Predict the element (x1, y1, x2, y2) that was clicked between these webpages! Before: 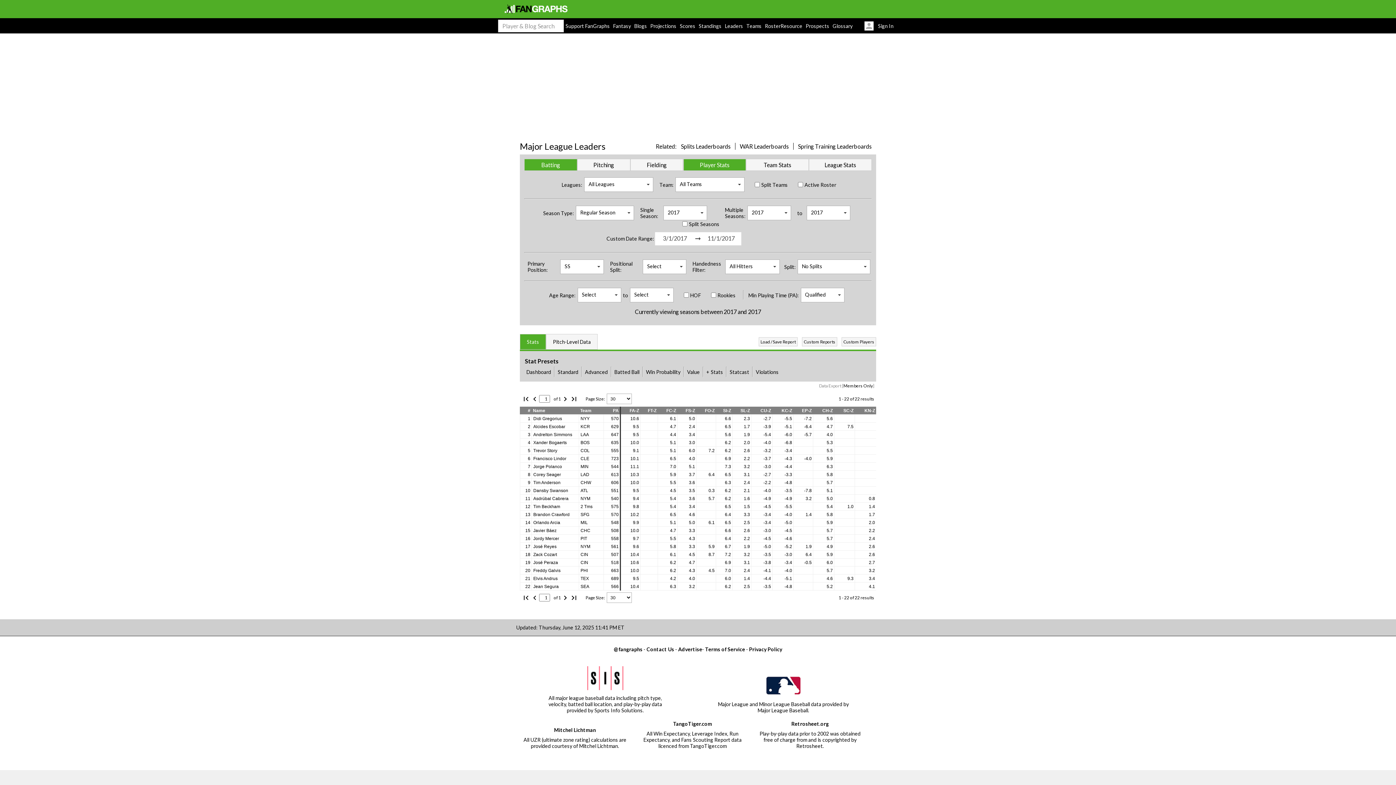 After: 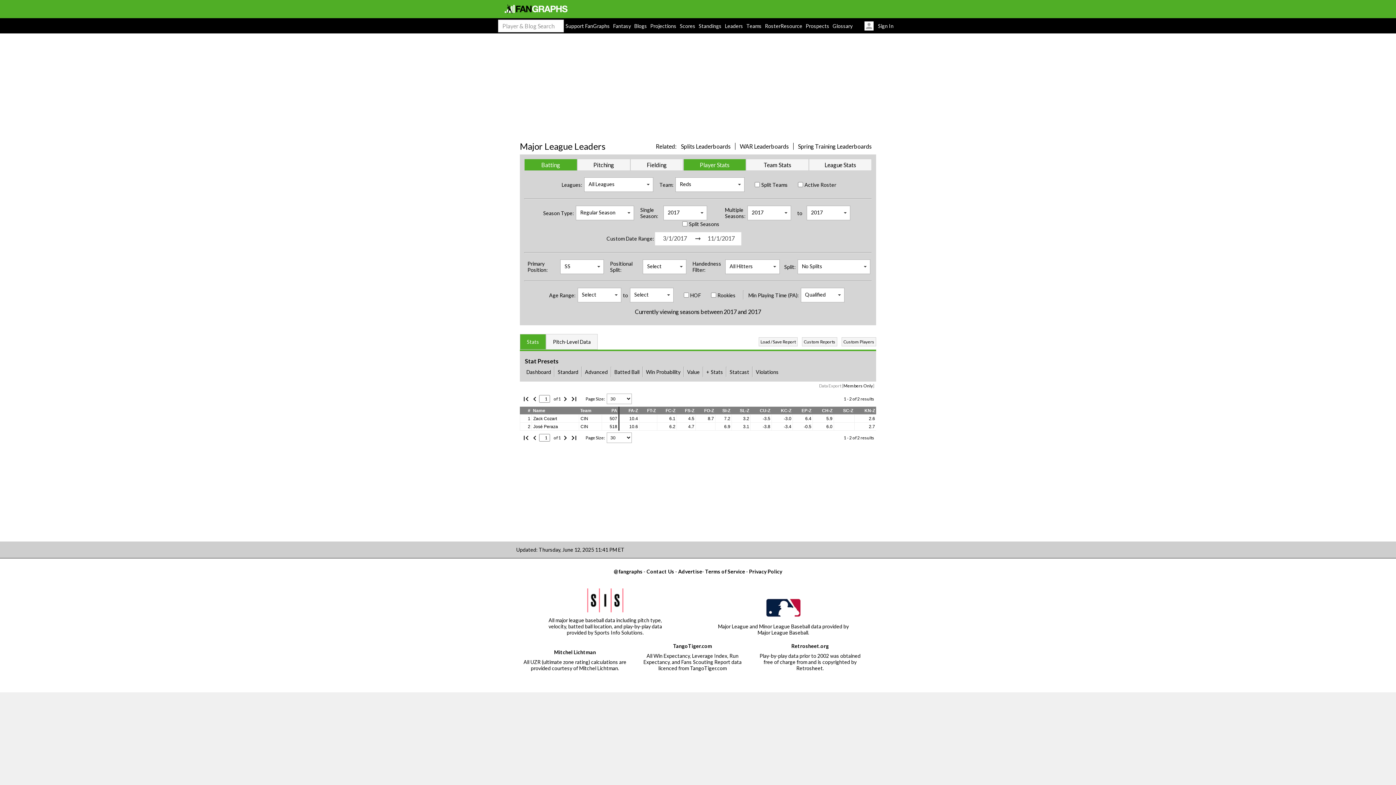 Action: label: CIN bbox: (580, 552, 588, 557)